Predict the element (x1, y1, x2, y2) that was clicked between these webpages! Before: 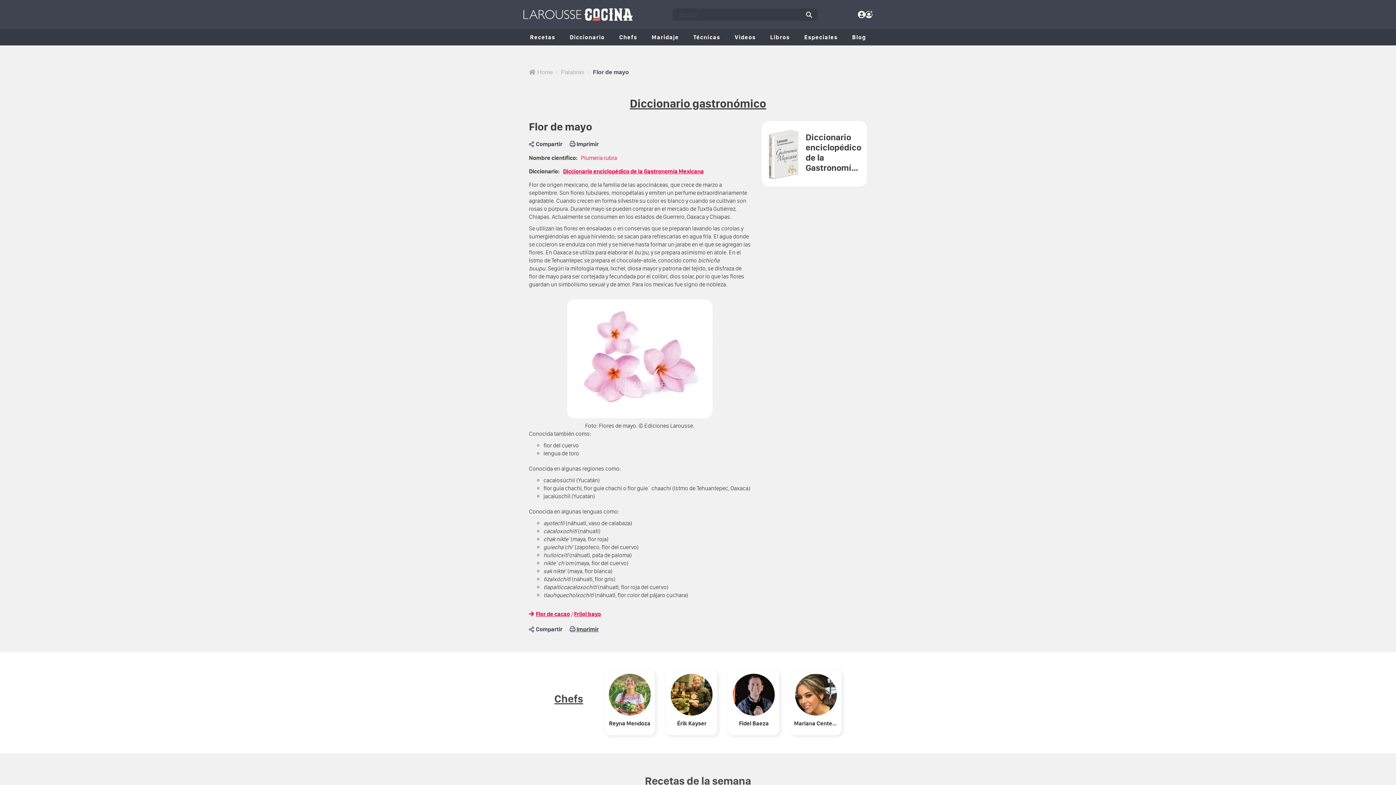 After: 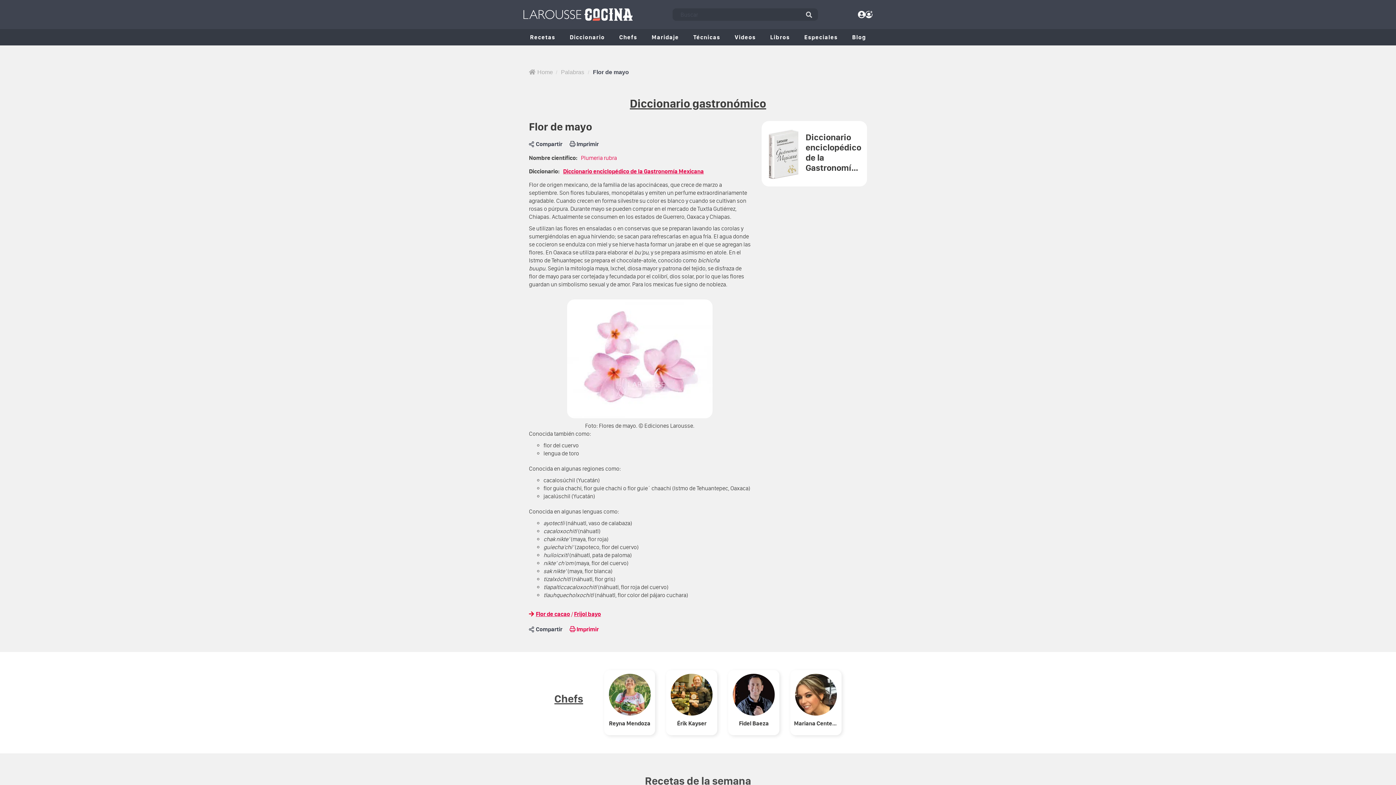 Action: bbox: (569, 658, 598, 666) label:  Imprimir